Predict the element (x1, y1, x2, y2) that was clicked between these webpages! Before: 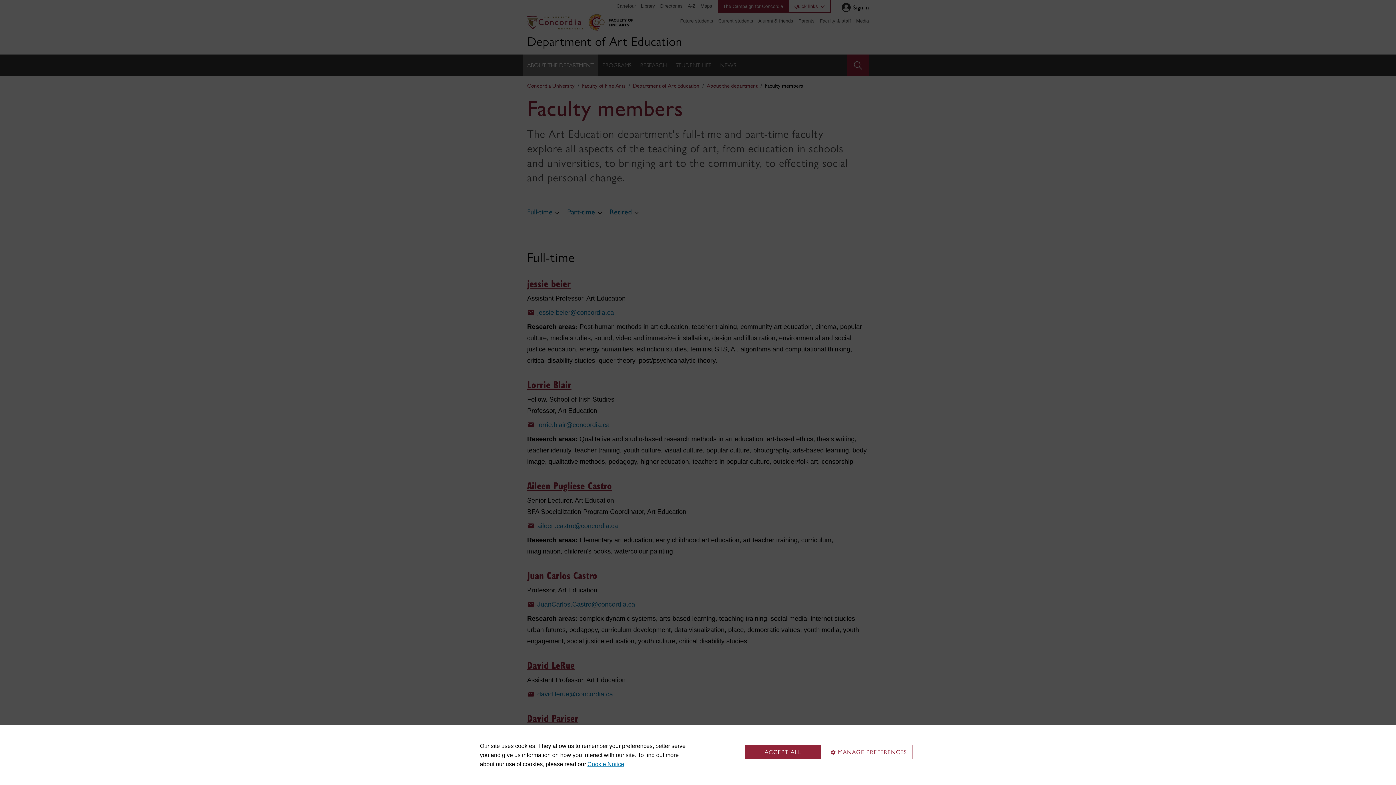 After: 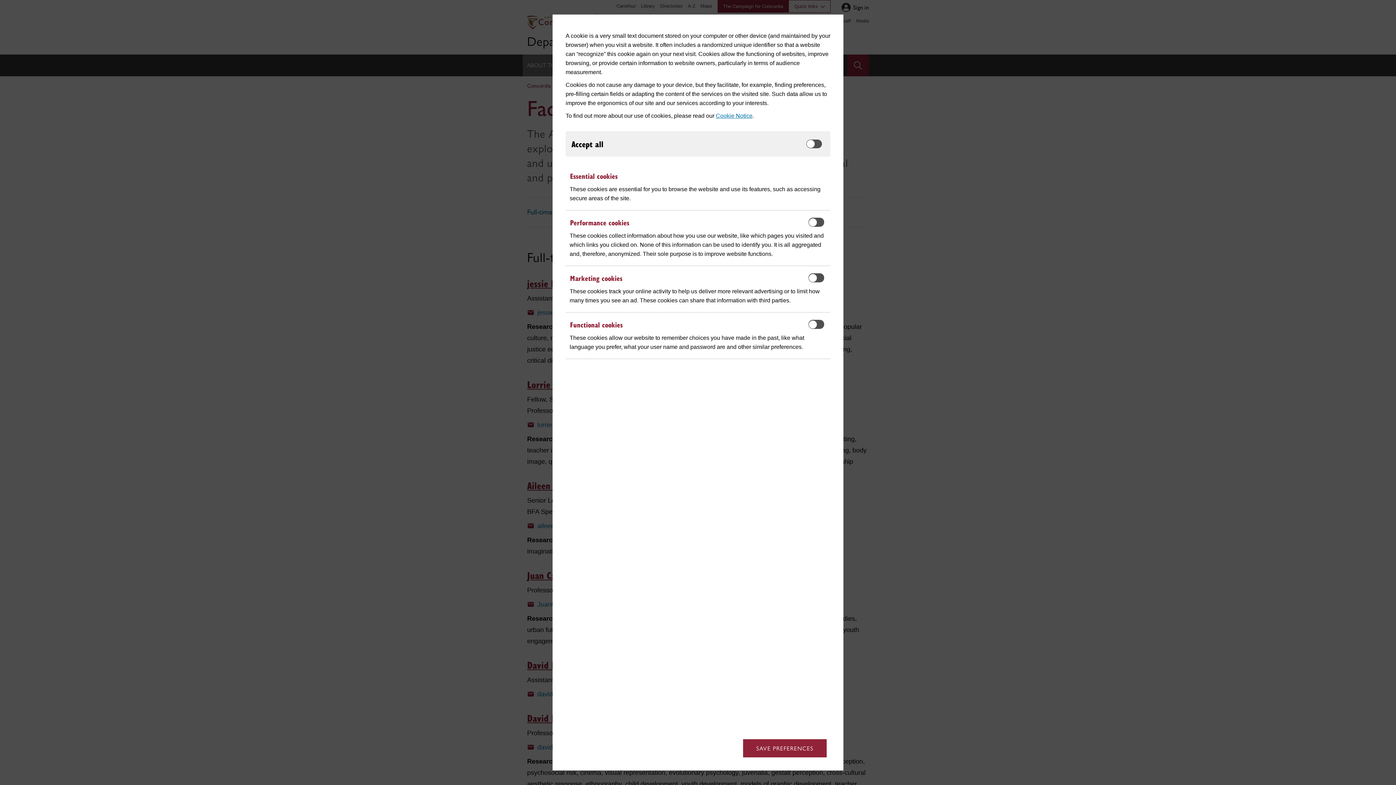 Action: label: MANAGE PREFERENCES bbox: (825, 745, 912, 759)